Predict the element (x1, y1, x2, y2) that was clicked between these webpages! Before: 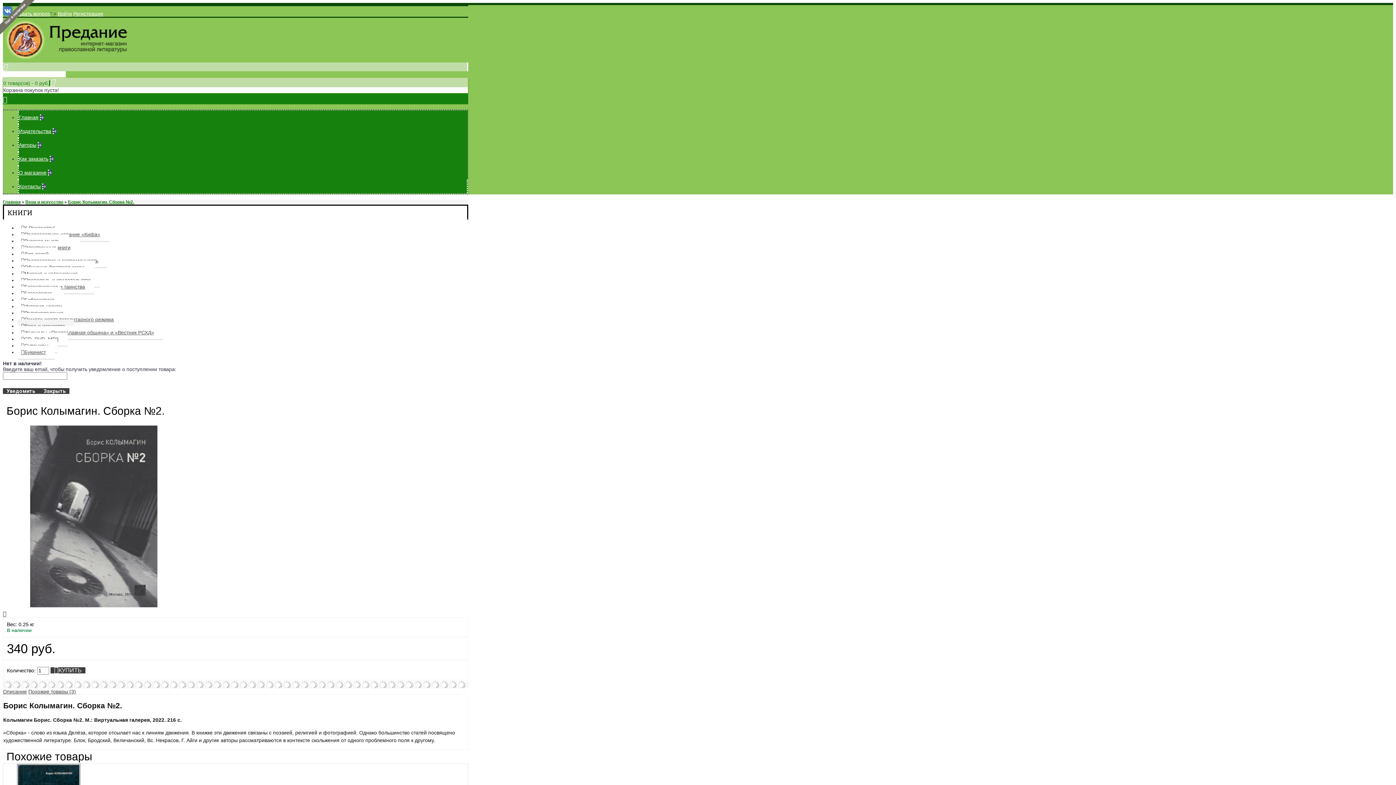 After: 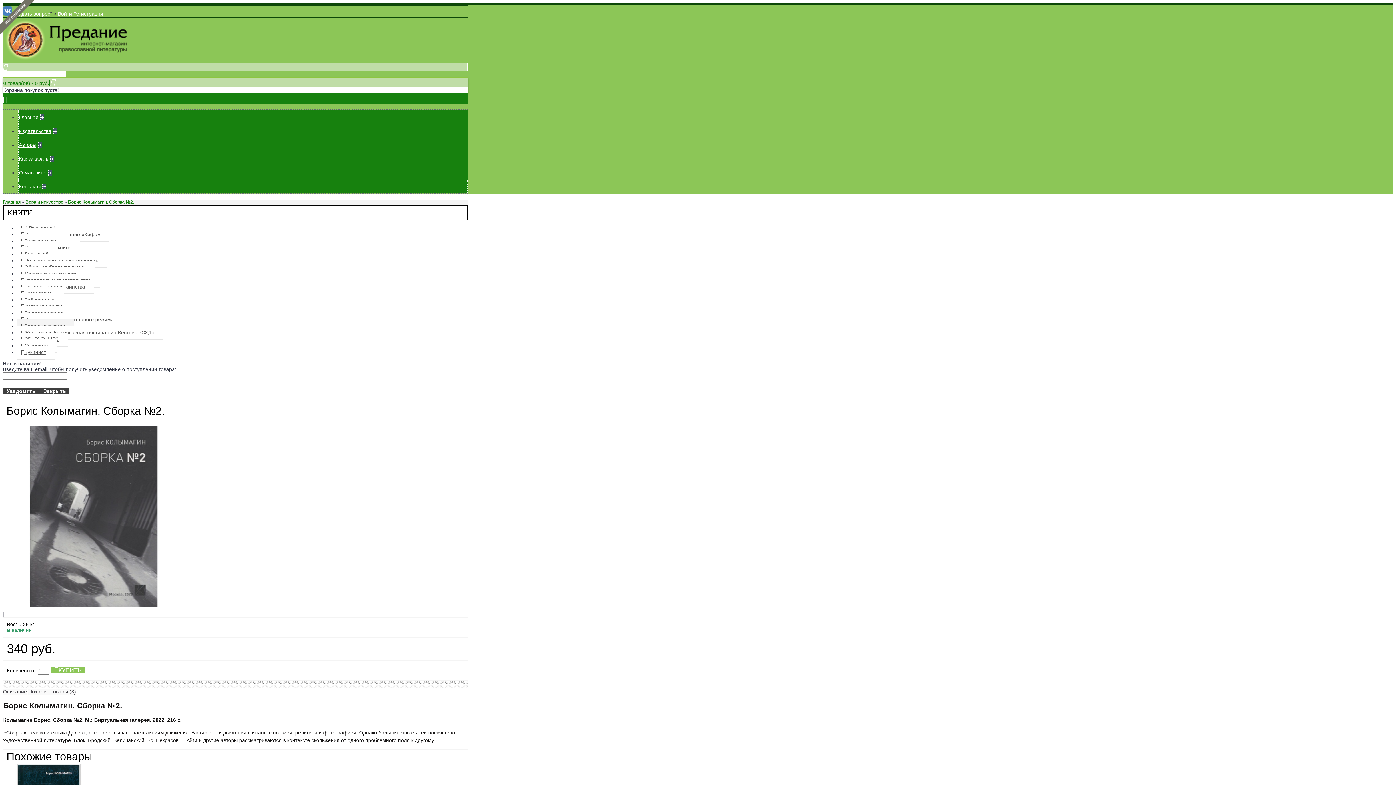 Action: bbox: (50, 667, 85, 673) label: КУПИТЬ